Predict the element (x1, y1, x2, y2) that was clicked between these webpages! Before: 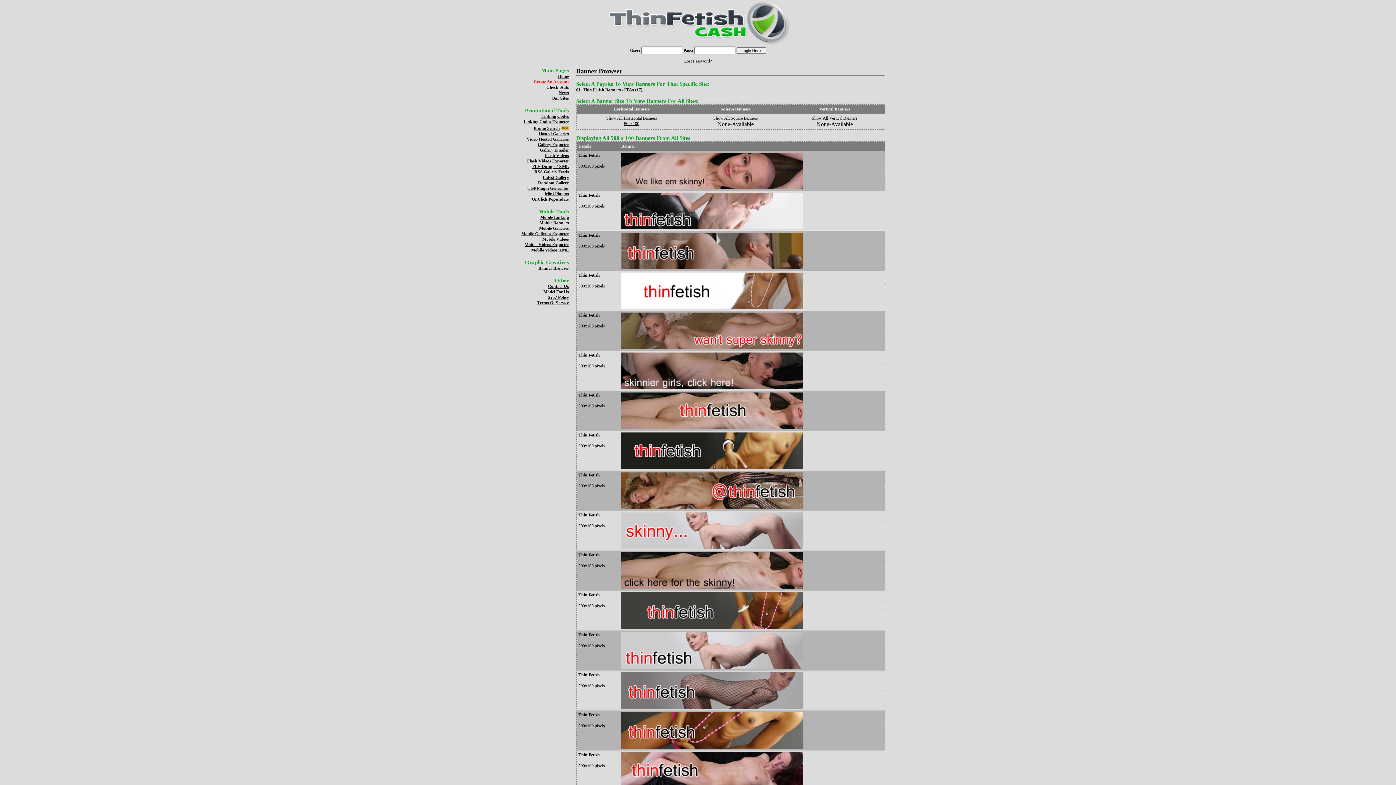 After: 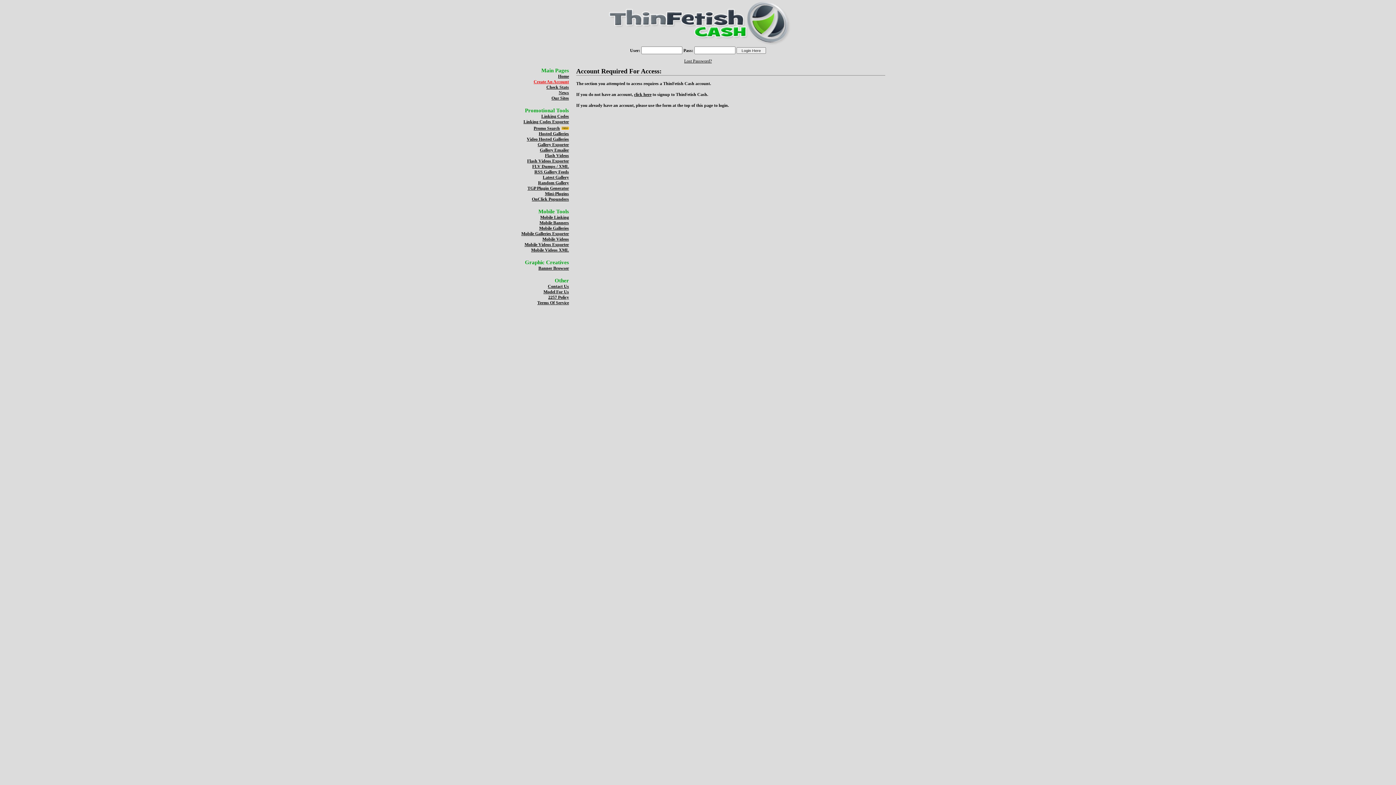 Action: label: Promo Search bbox: (533, 125, 560, 130)